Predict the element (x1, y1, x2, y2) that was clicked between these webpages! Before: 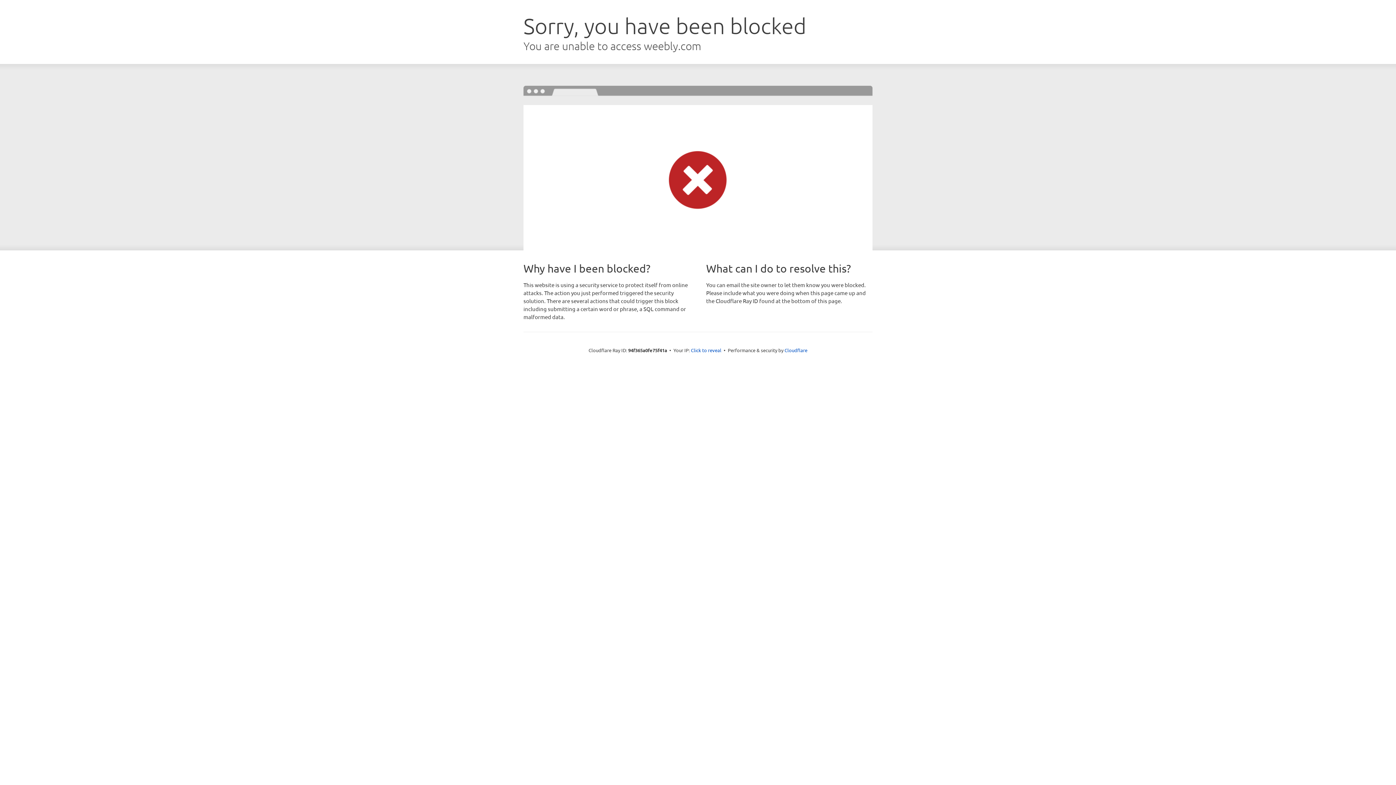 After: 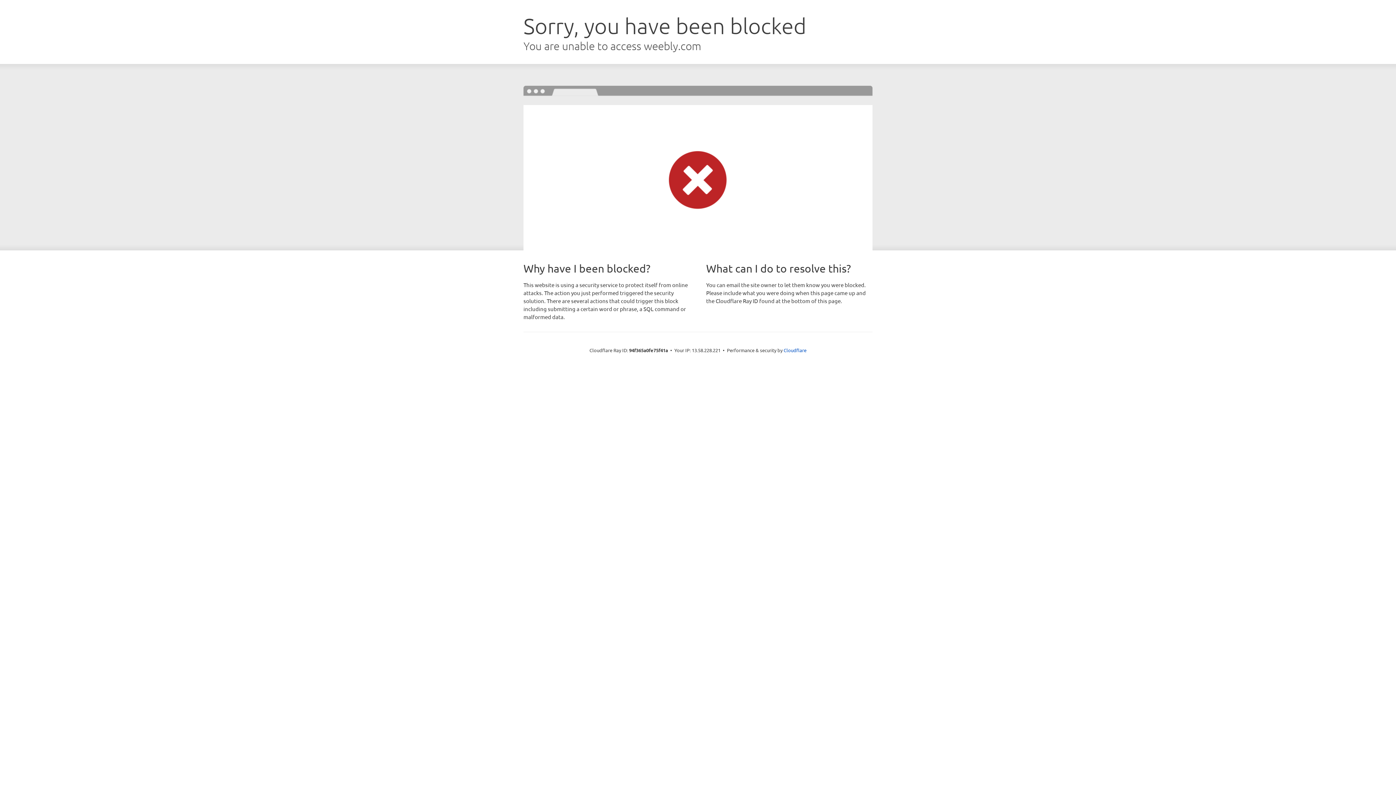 Action: label: Click to reveal bbox: (691, 346, 721, 353)